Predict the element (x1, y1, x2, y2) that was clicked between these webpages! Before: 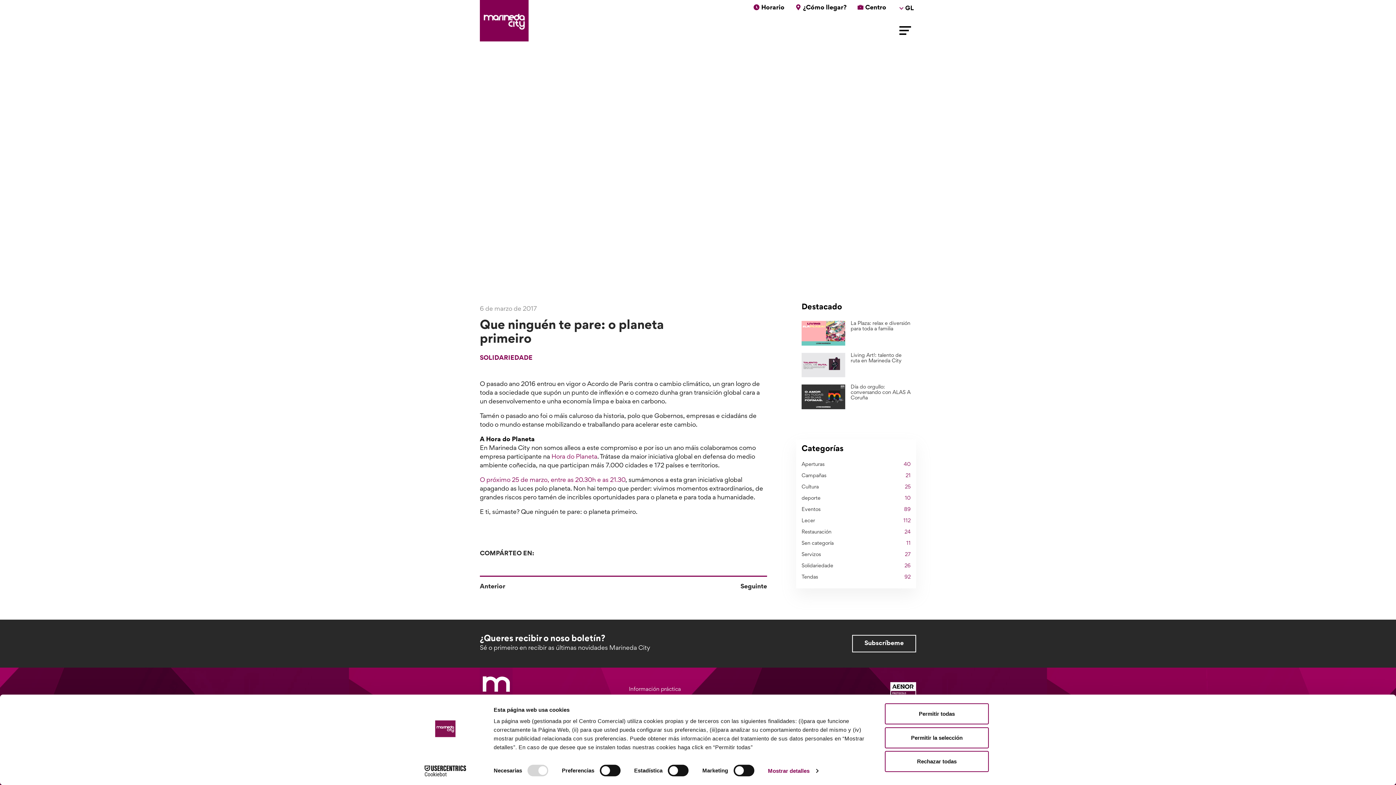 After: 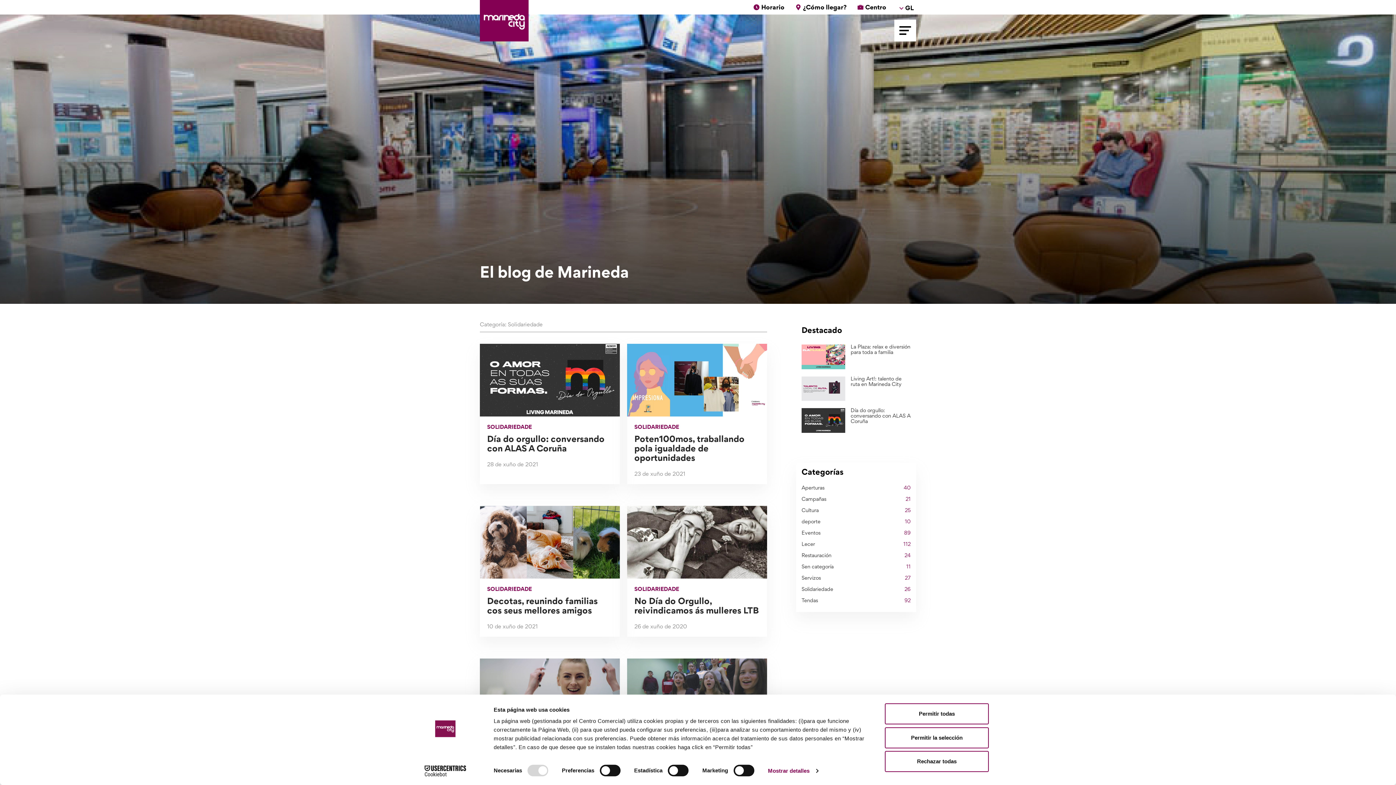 Action: bbox: (480, 355, 532, 361) label: SOLIDARIEDADE